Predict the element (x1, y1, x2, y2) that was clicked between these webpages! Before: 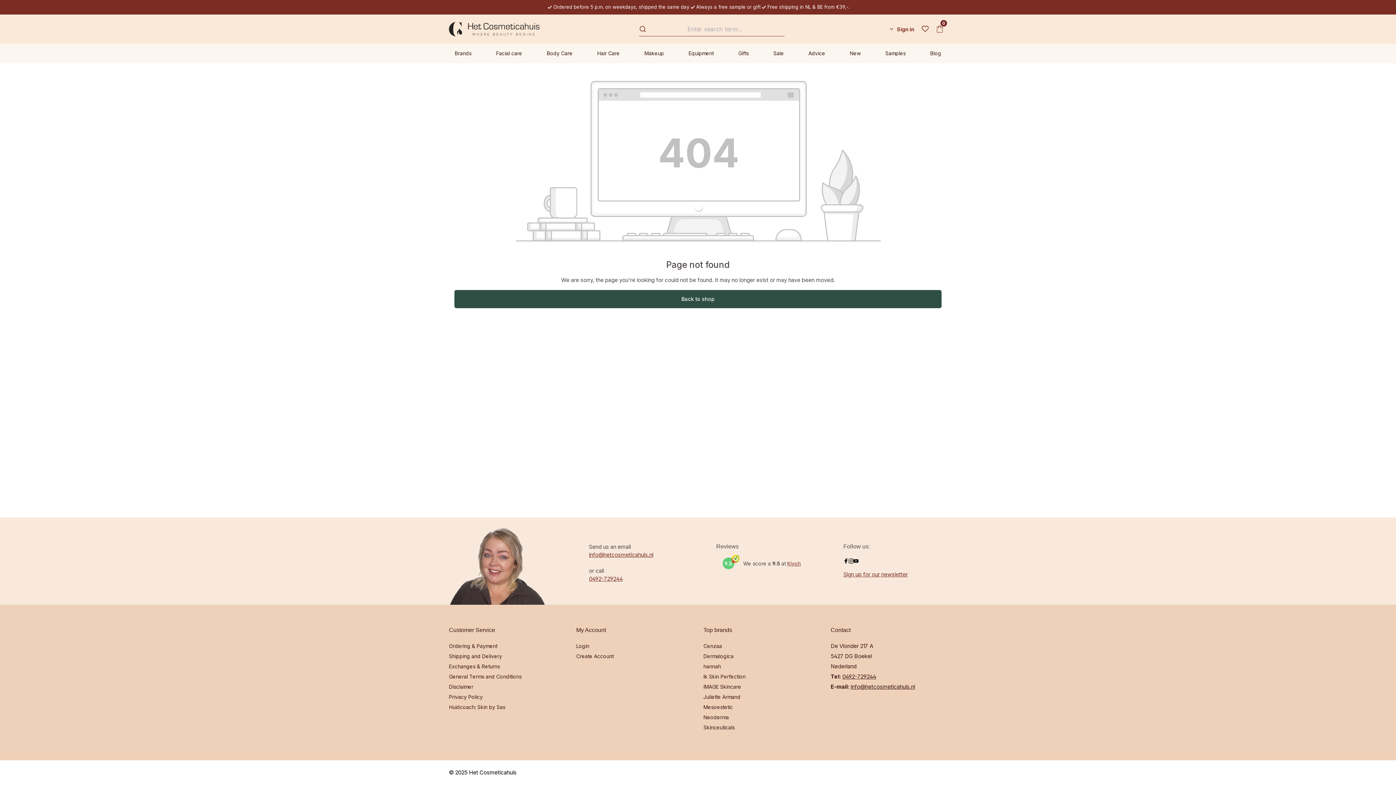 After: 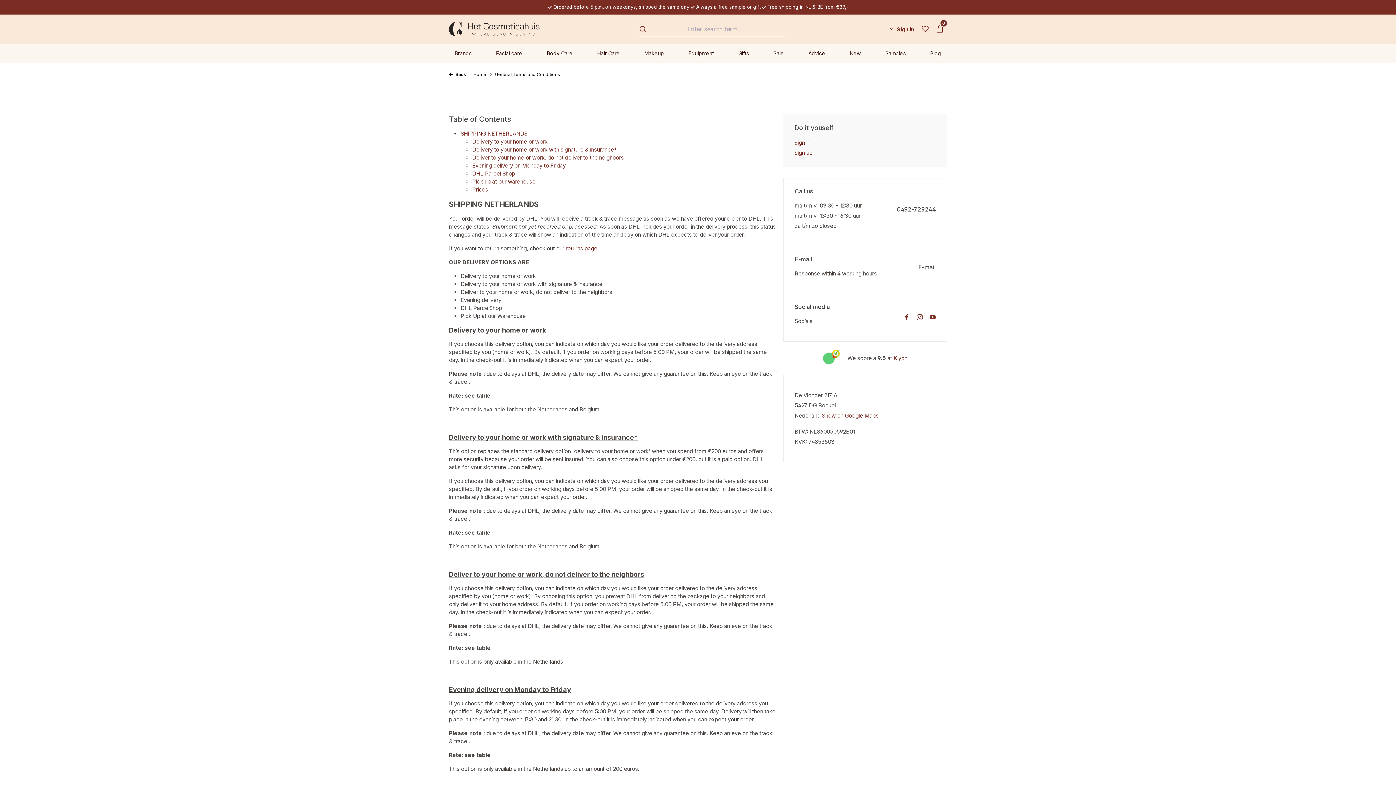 Action: bbox: (449, 673, 521, 680) label: General Terms and Conditions